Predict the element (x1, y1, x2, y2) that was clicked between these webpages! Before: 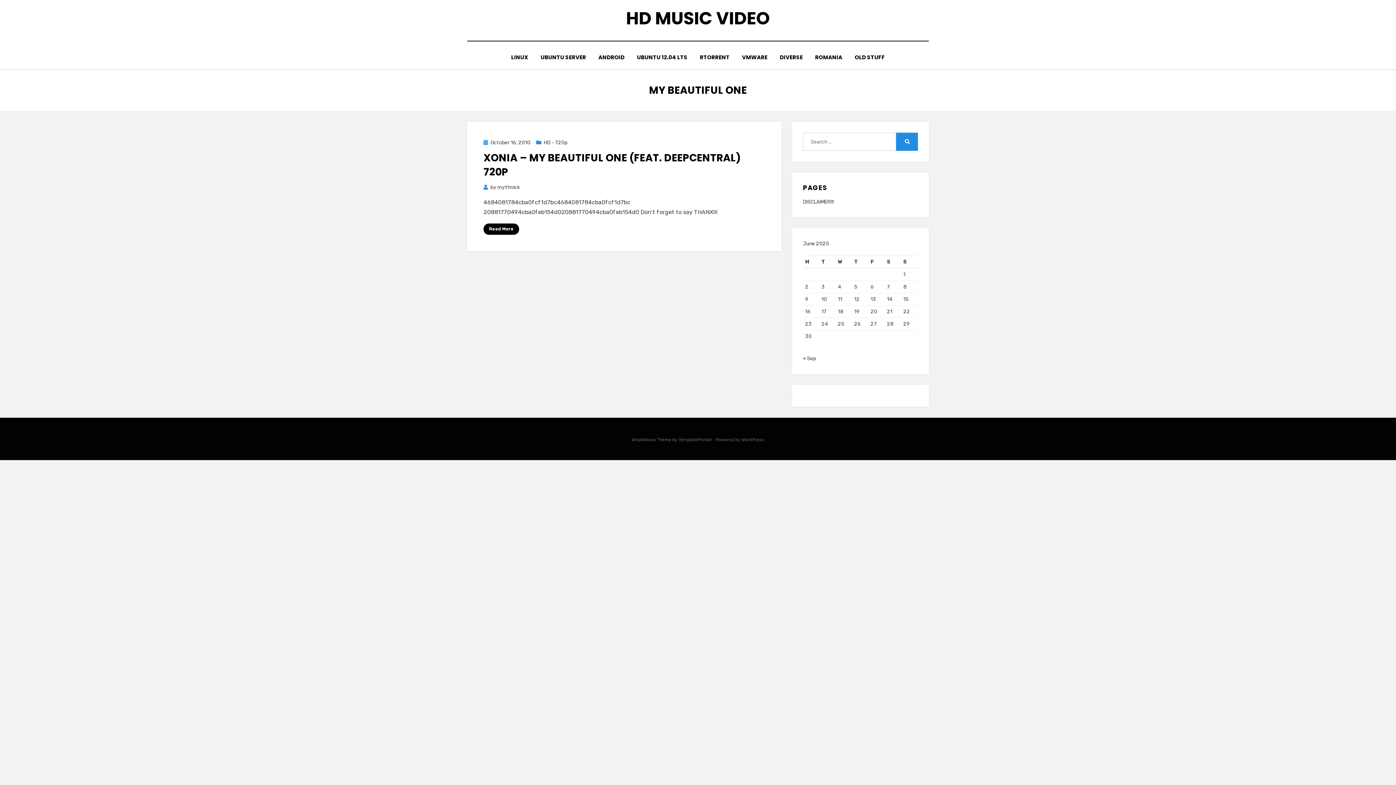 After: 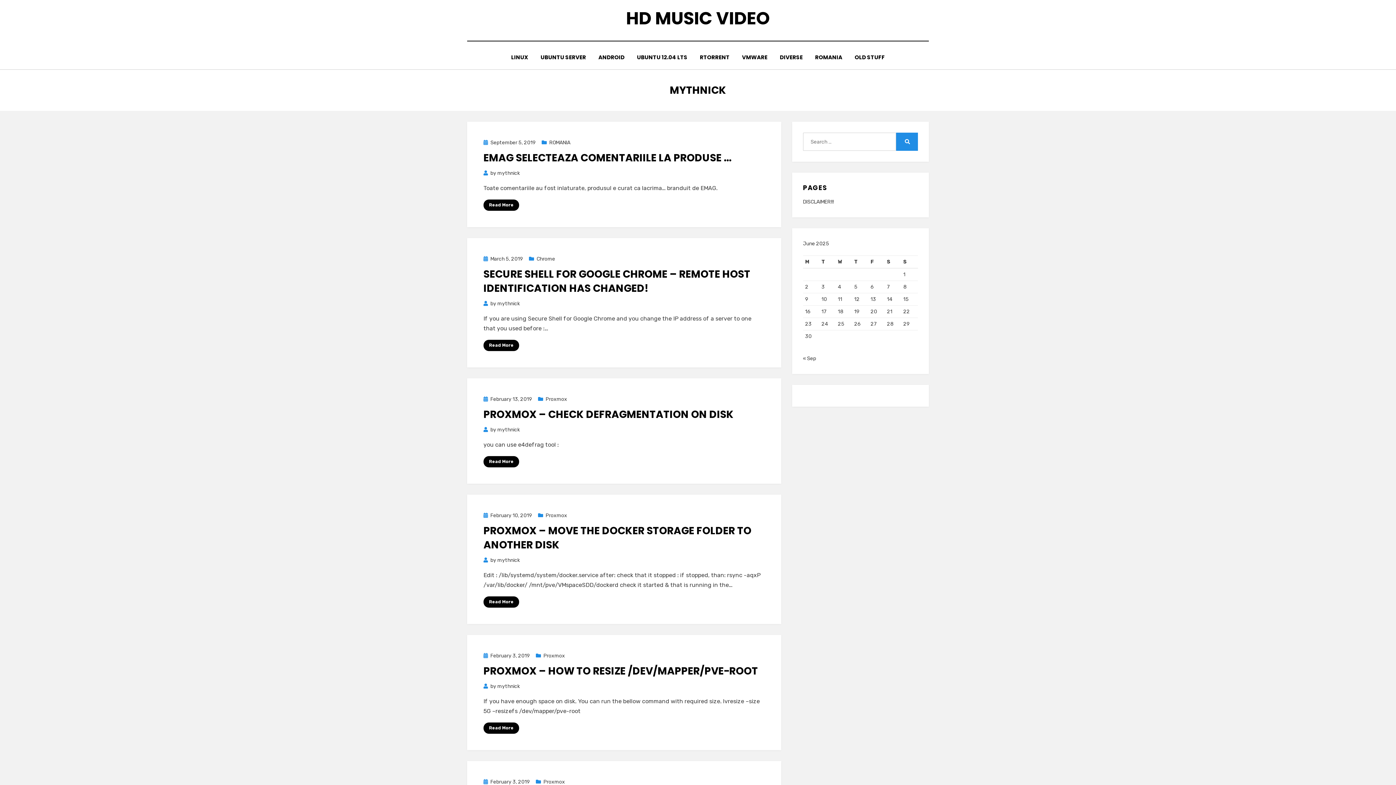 Action: bbox: (497, 184, 520, 190) label: mythnick